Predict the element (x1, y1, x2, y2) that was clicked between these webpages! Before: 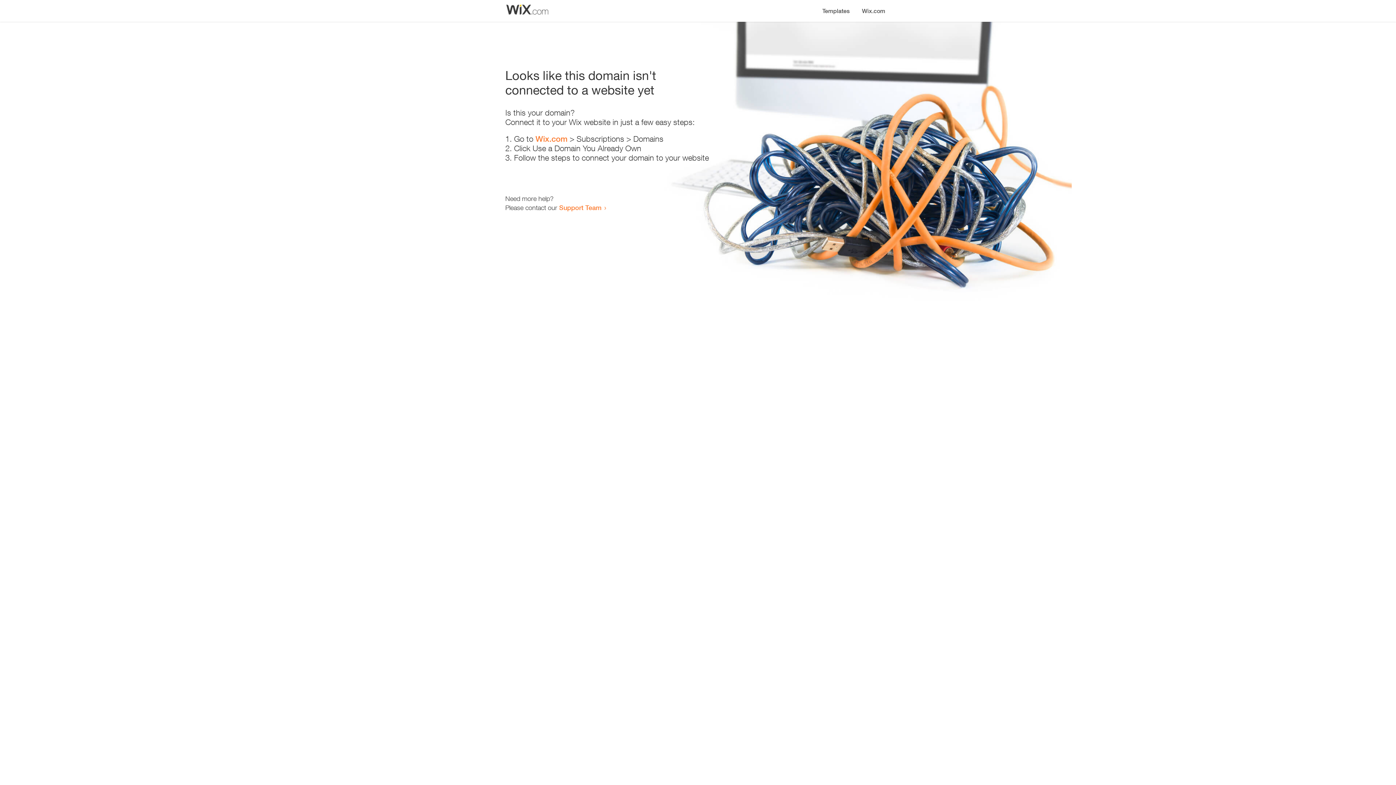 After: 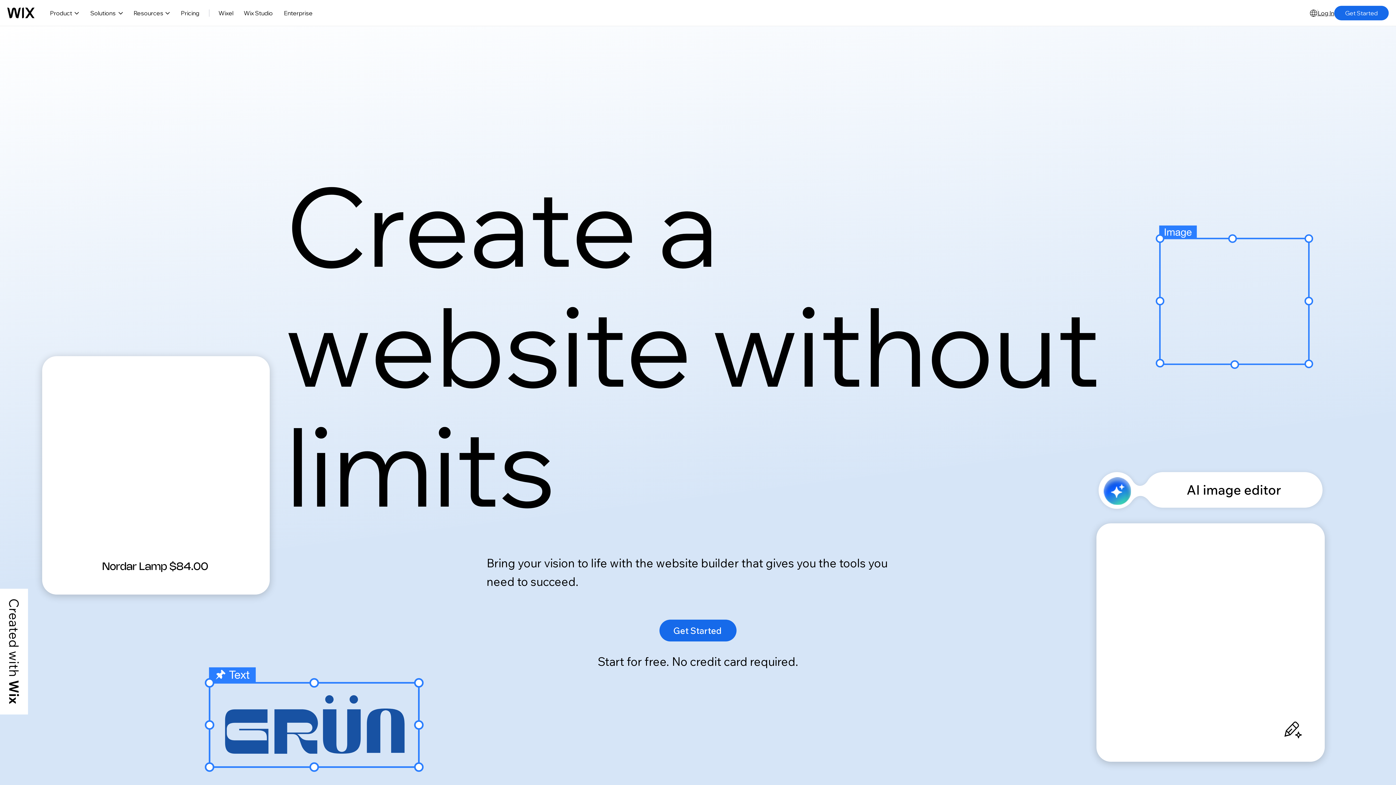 Action: label: Wix.com bbox: (535, 134, 567, 143)